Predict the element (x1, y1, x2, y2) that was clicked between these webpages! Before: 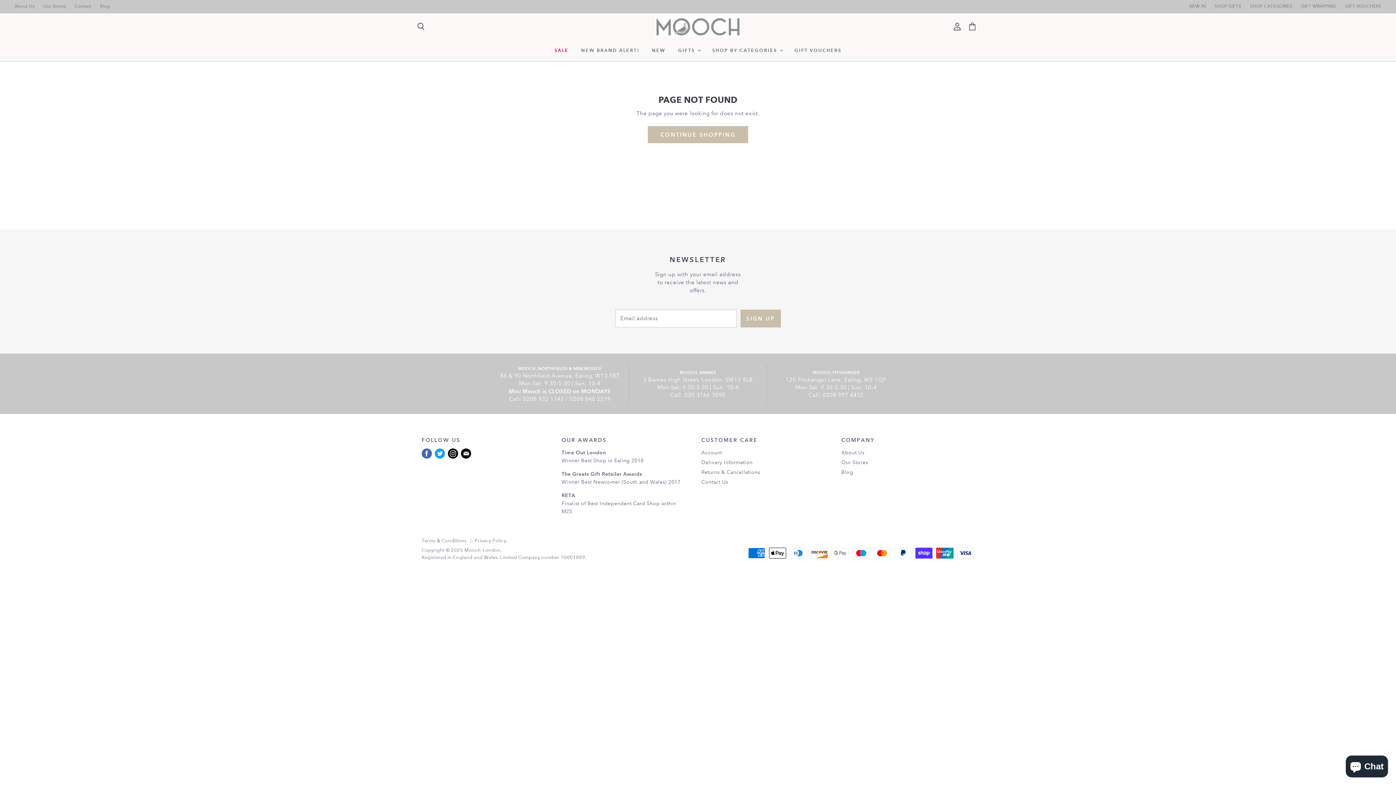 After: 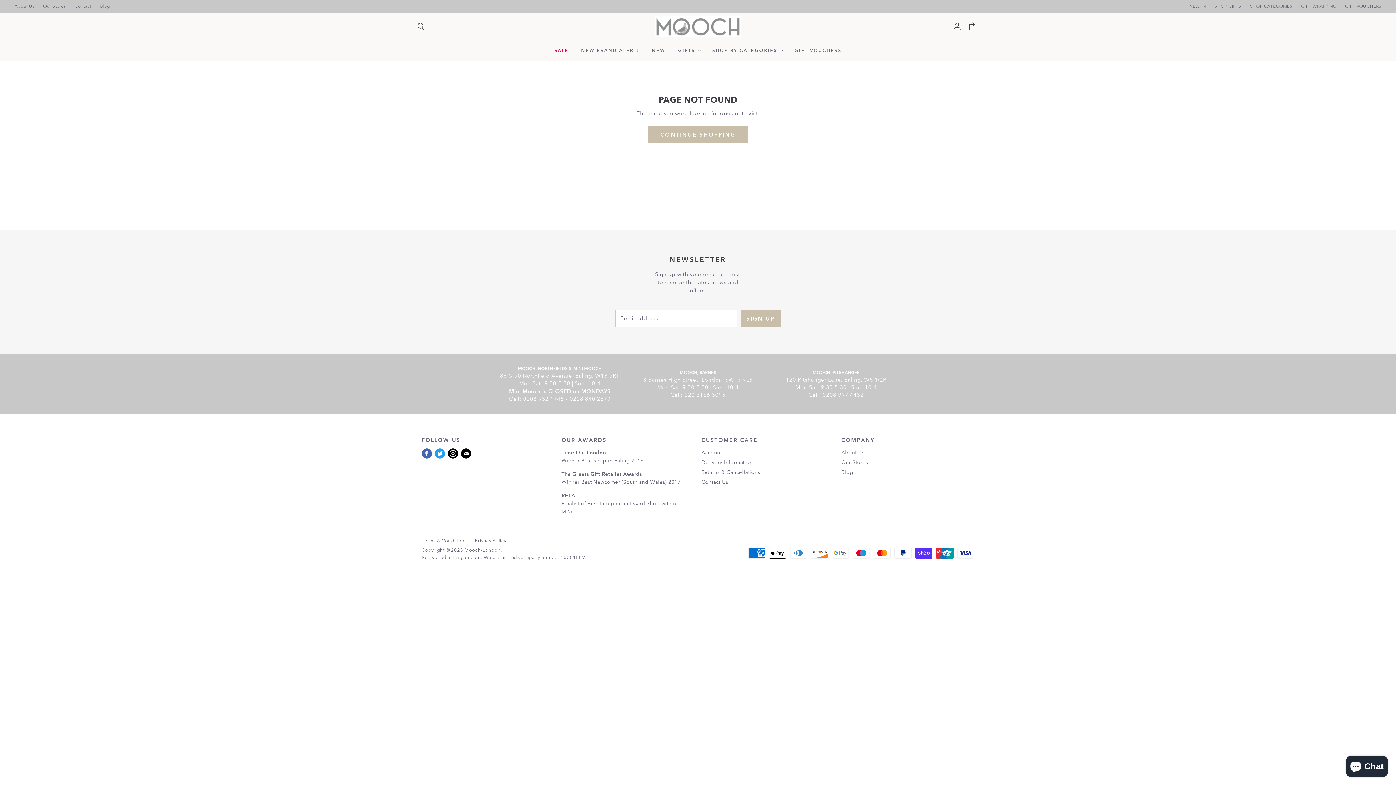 Action: bbox: (459, 447, 472, 460) label: Find us on E-mail